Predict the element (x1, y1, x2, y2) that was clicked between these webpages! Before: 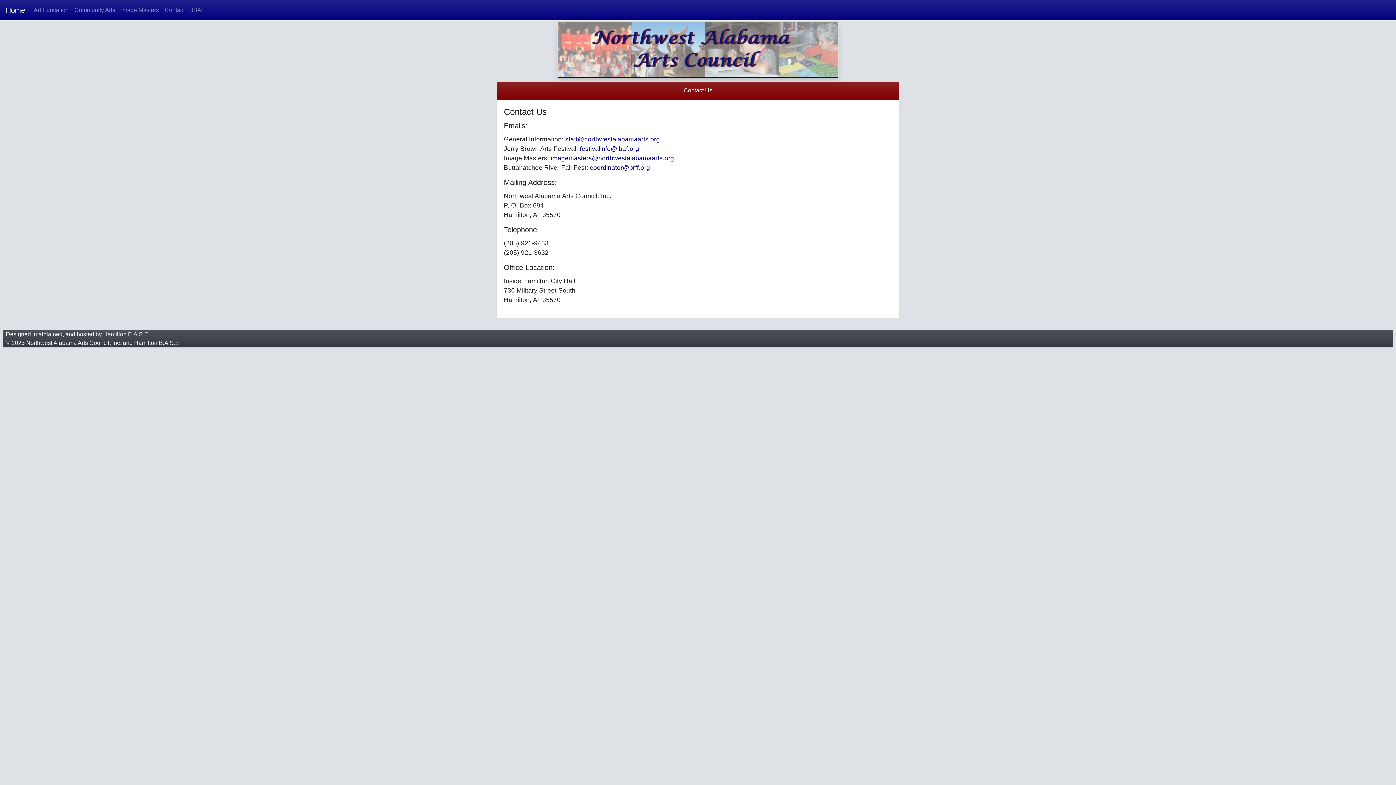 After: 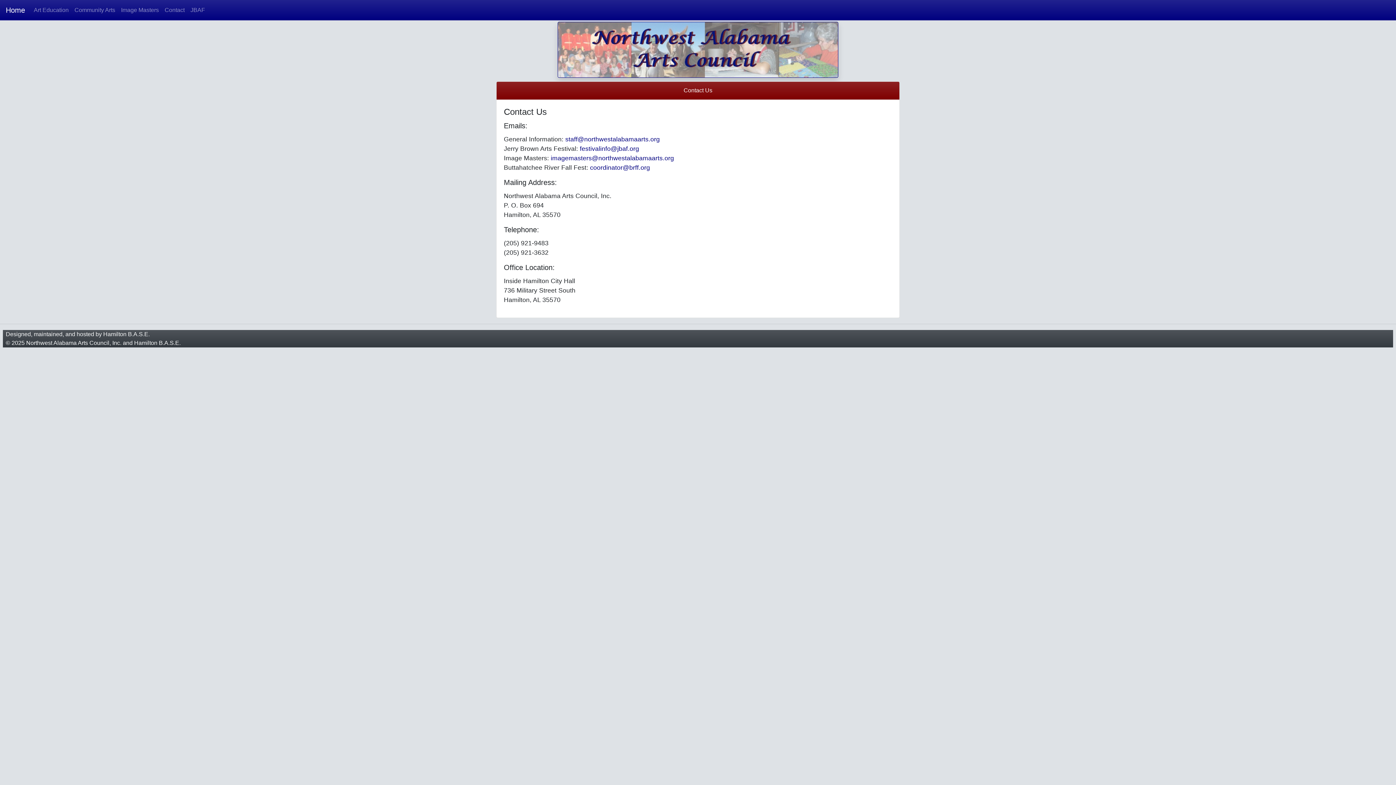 Action: label: Contact bbox: (161, 2, 187, 17)